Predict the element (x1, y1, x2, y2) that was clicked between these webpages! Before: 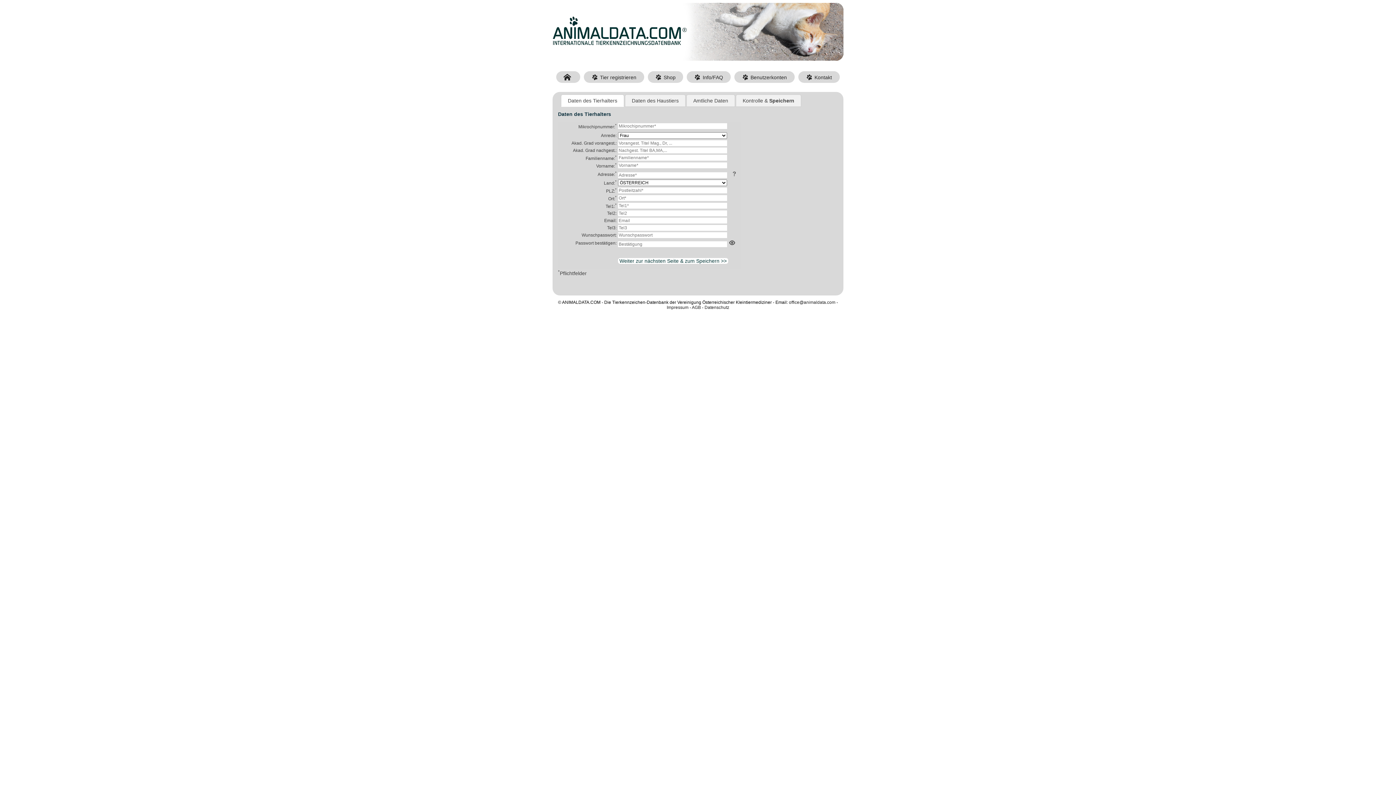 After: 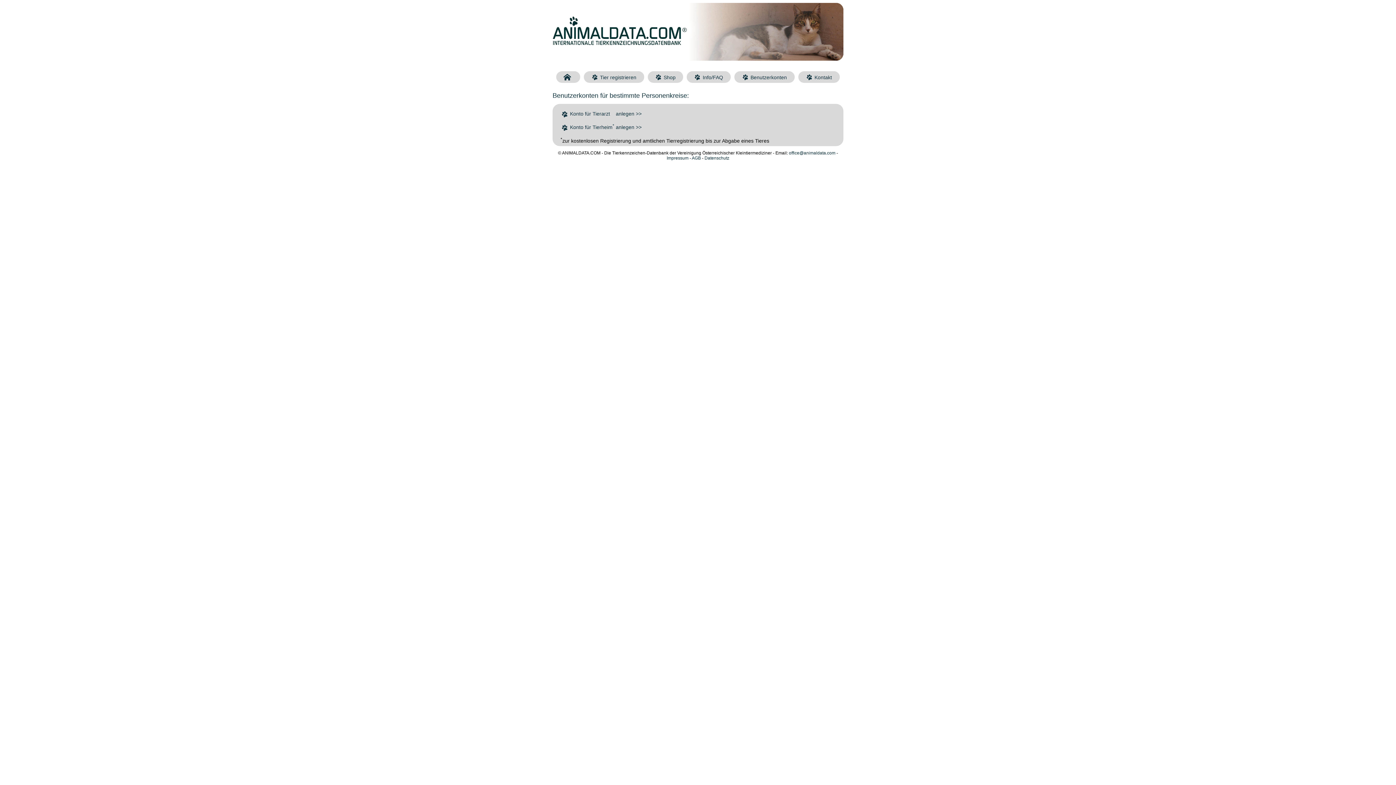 Action: label: Benutzerkonten bbox: (734, 71, 794, 82)